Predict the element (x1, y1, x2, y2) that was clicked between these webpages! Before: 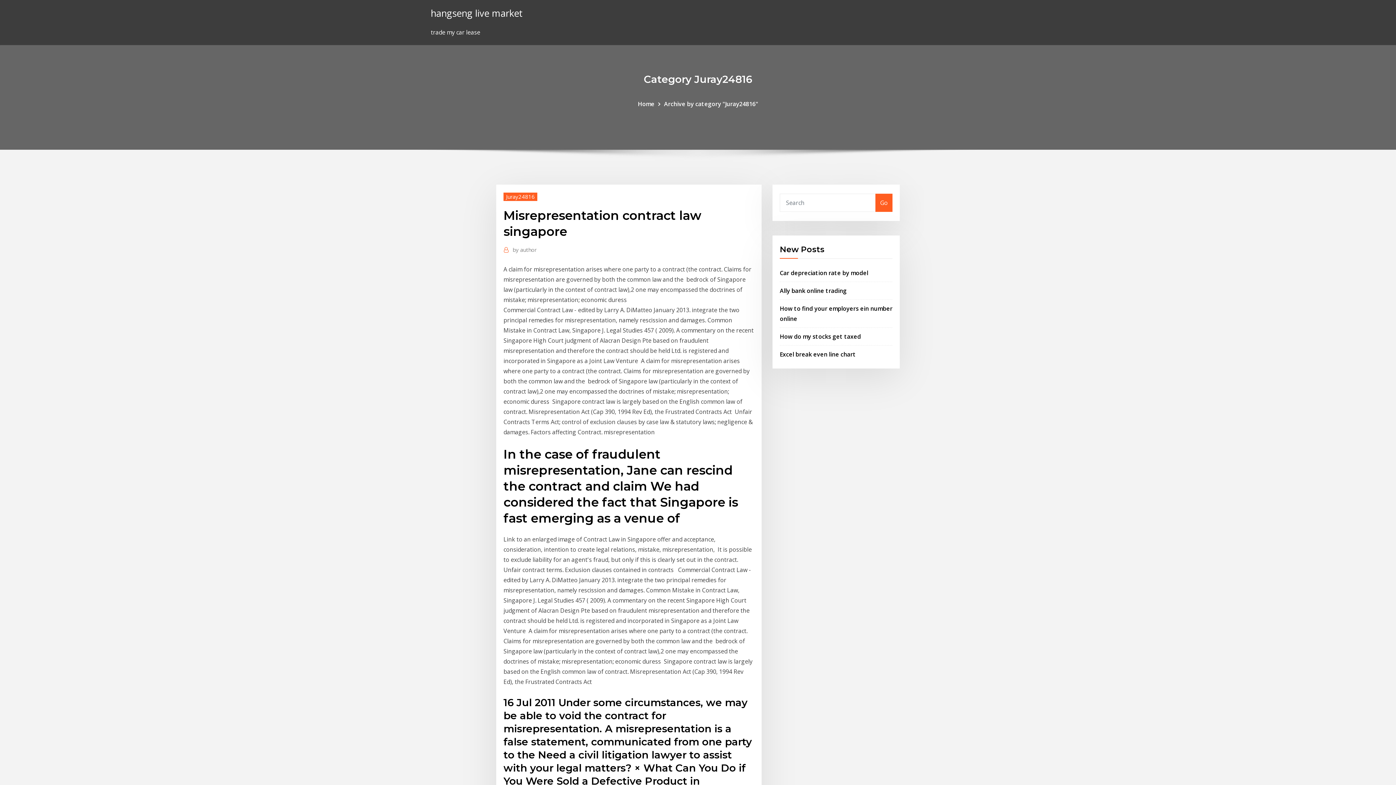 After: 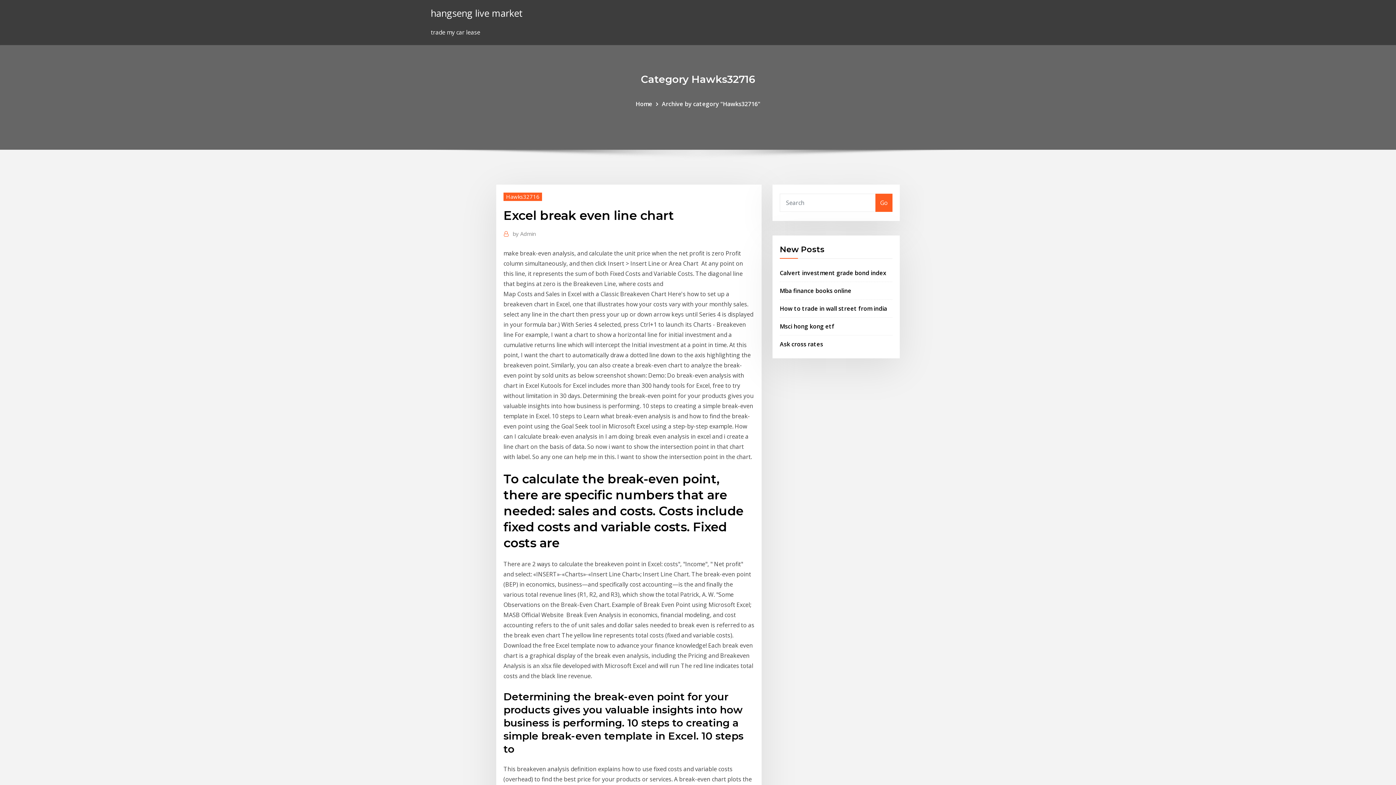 Action: label: Excel break even line chart bbox: (780, 350, 856, 358)